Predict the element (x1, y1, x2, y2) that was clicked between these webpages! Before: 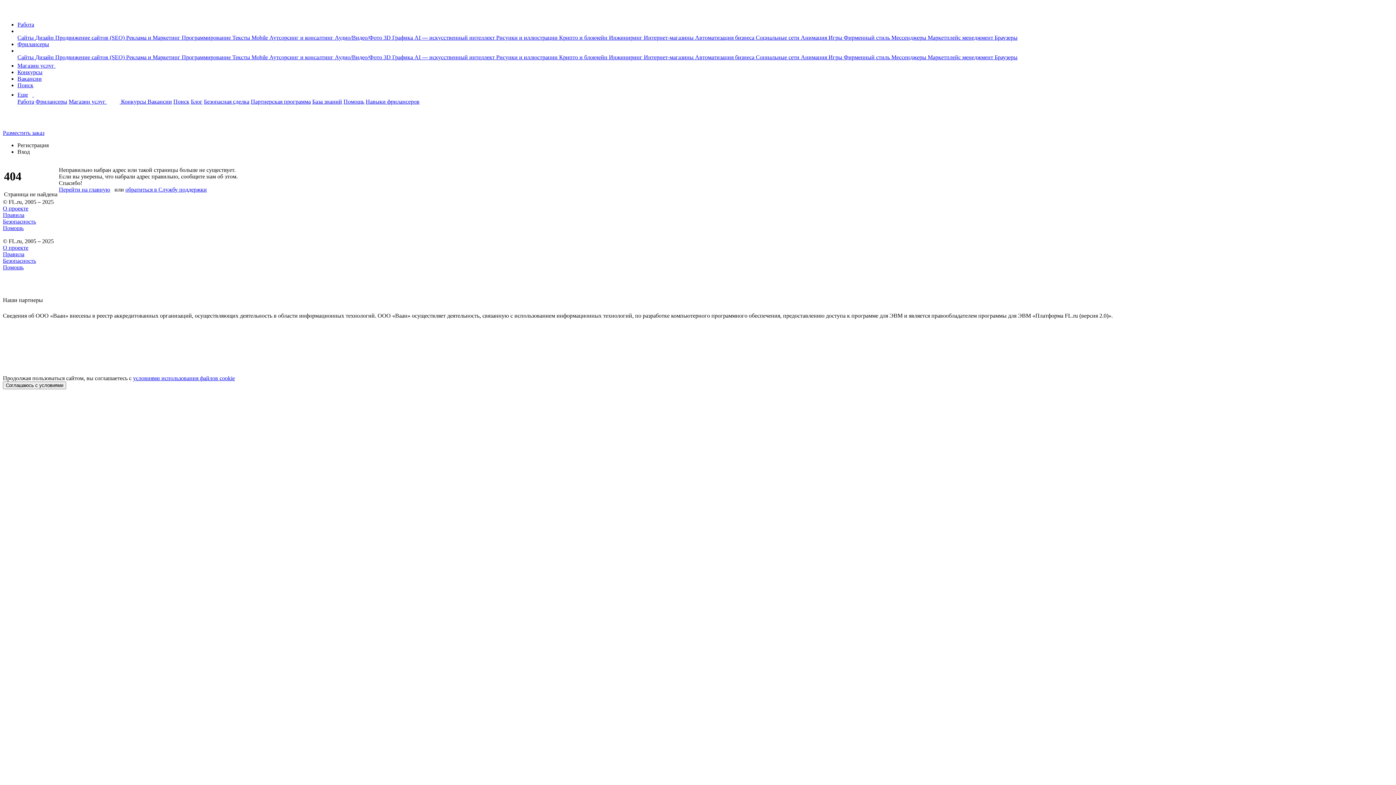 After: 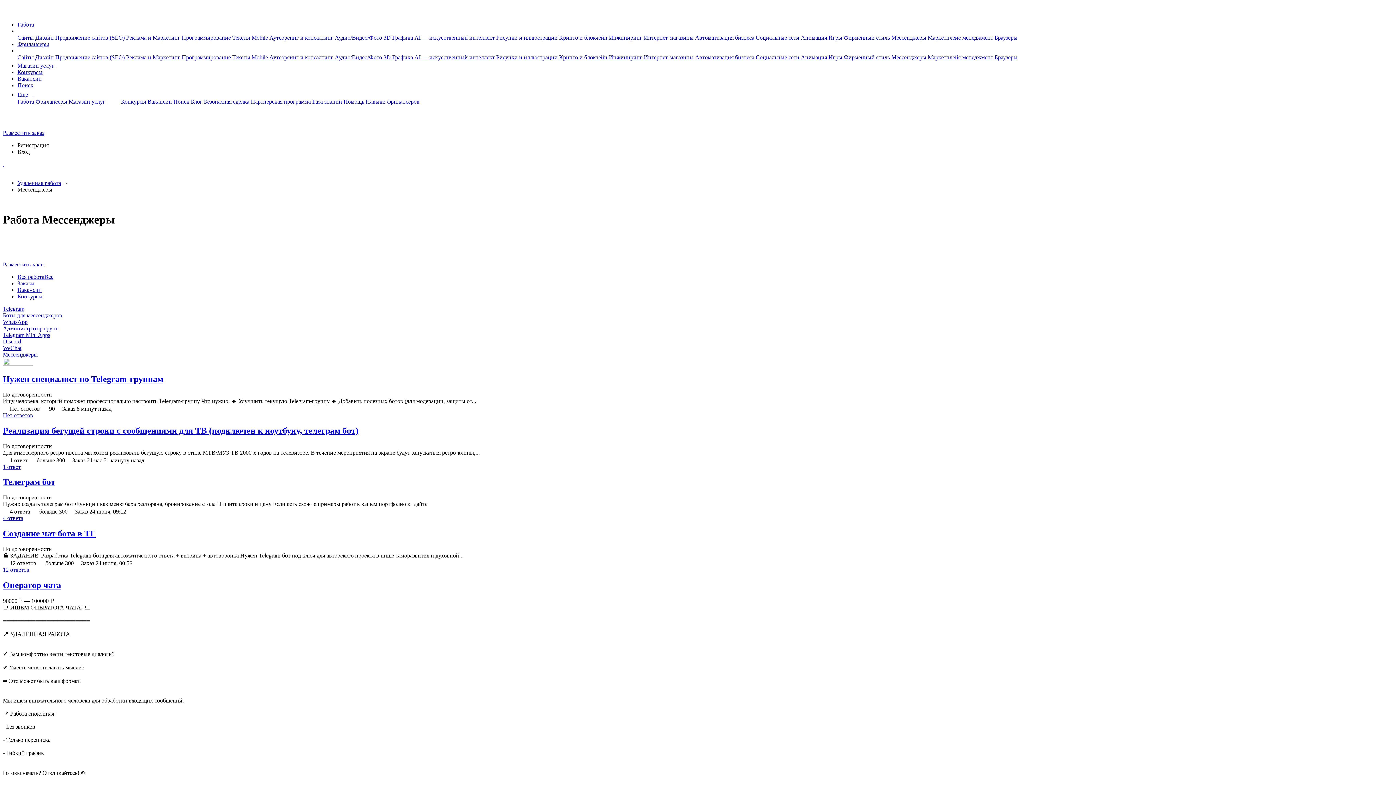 Action: bbox: (891, 34, 928, 40) label: Мессенджеры 